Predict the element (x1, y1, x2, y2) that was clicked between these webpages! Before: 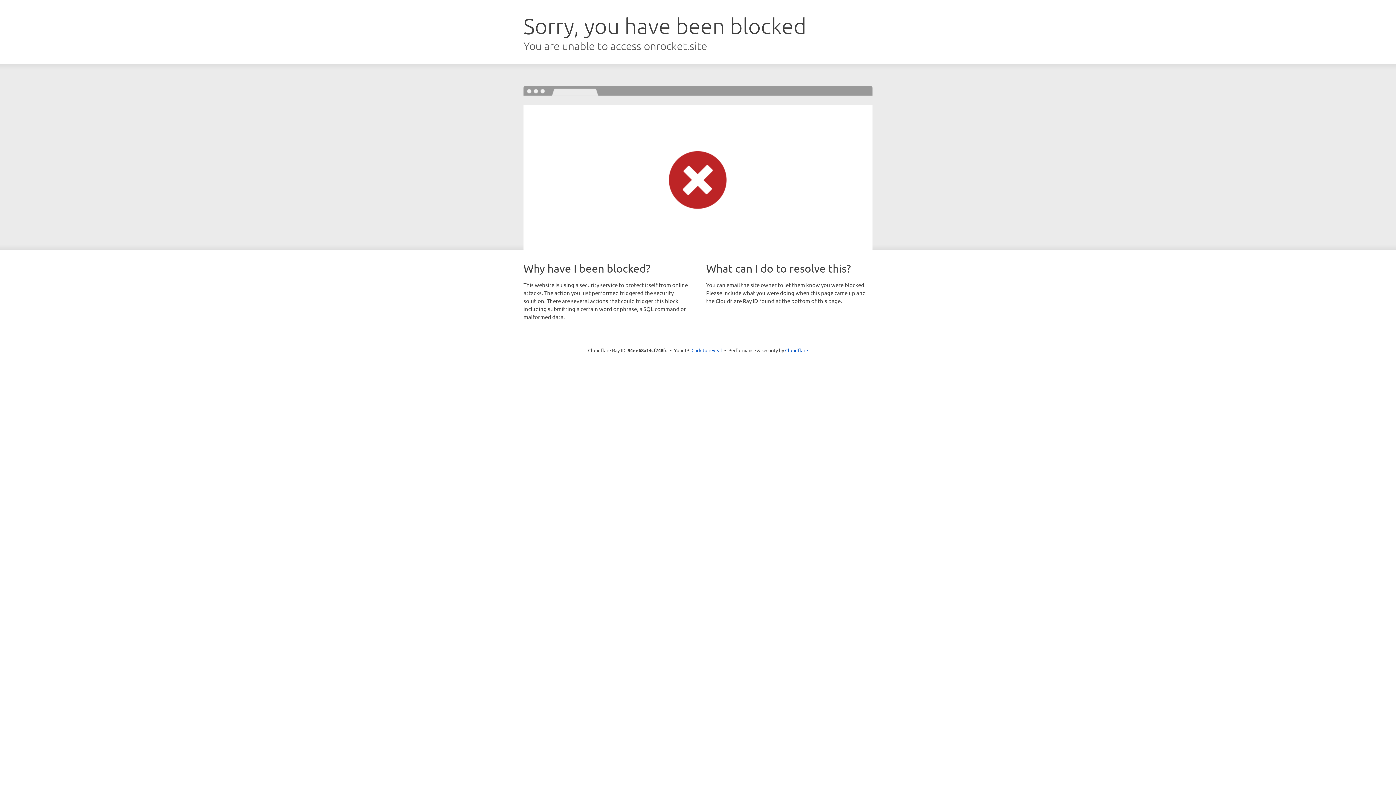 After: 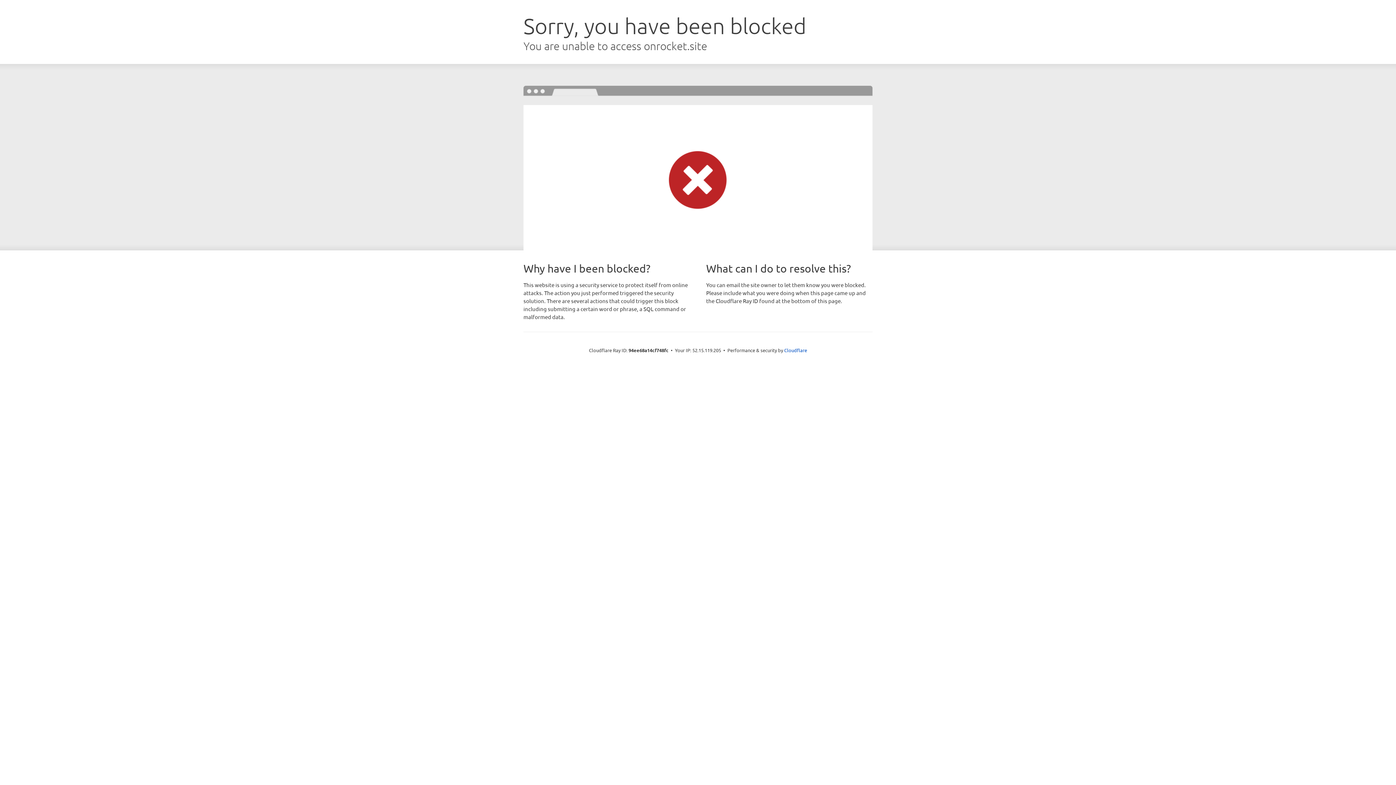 Action: label: Click to reveal bbox: (691, 346, 722, 353)